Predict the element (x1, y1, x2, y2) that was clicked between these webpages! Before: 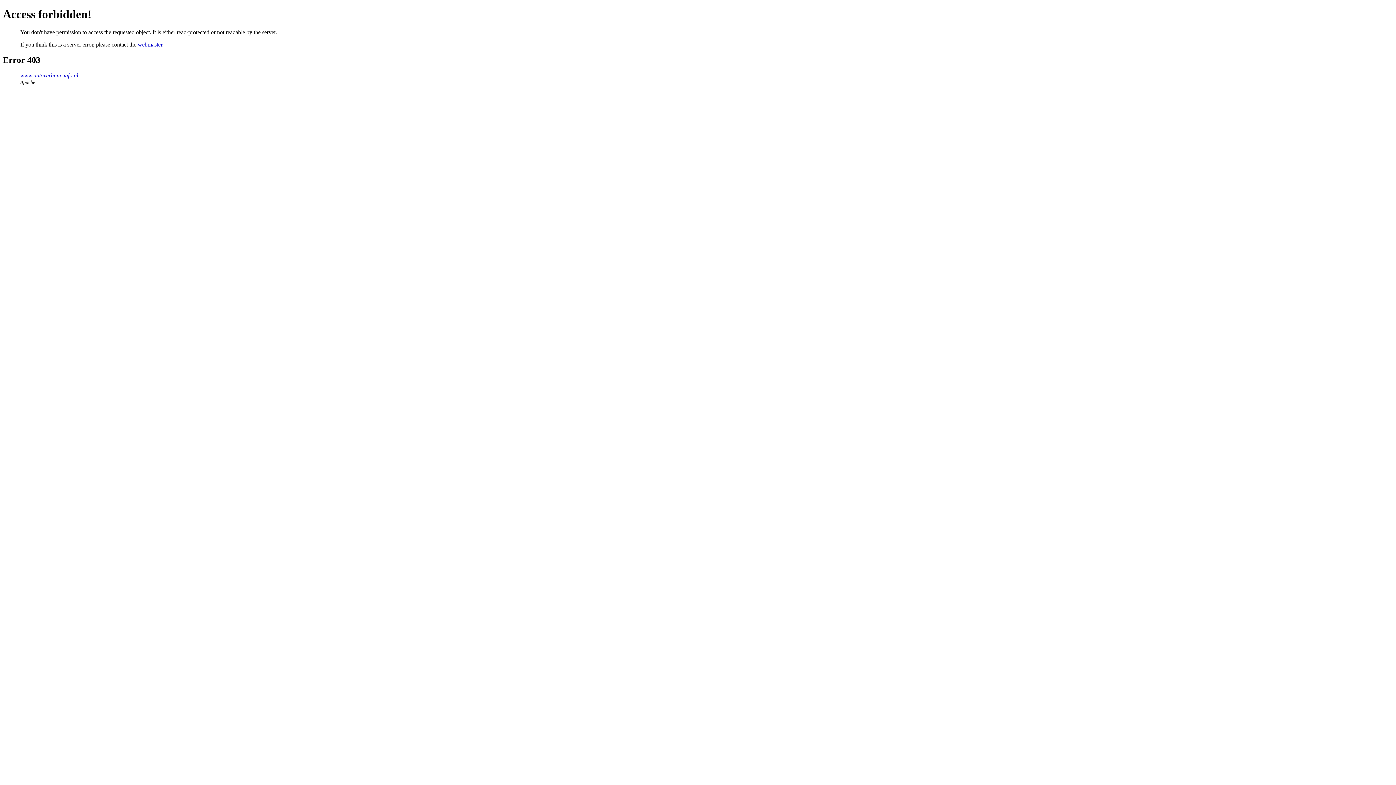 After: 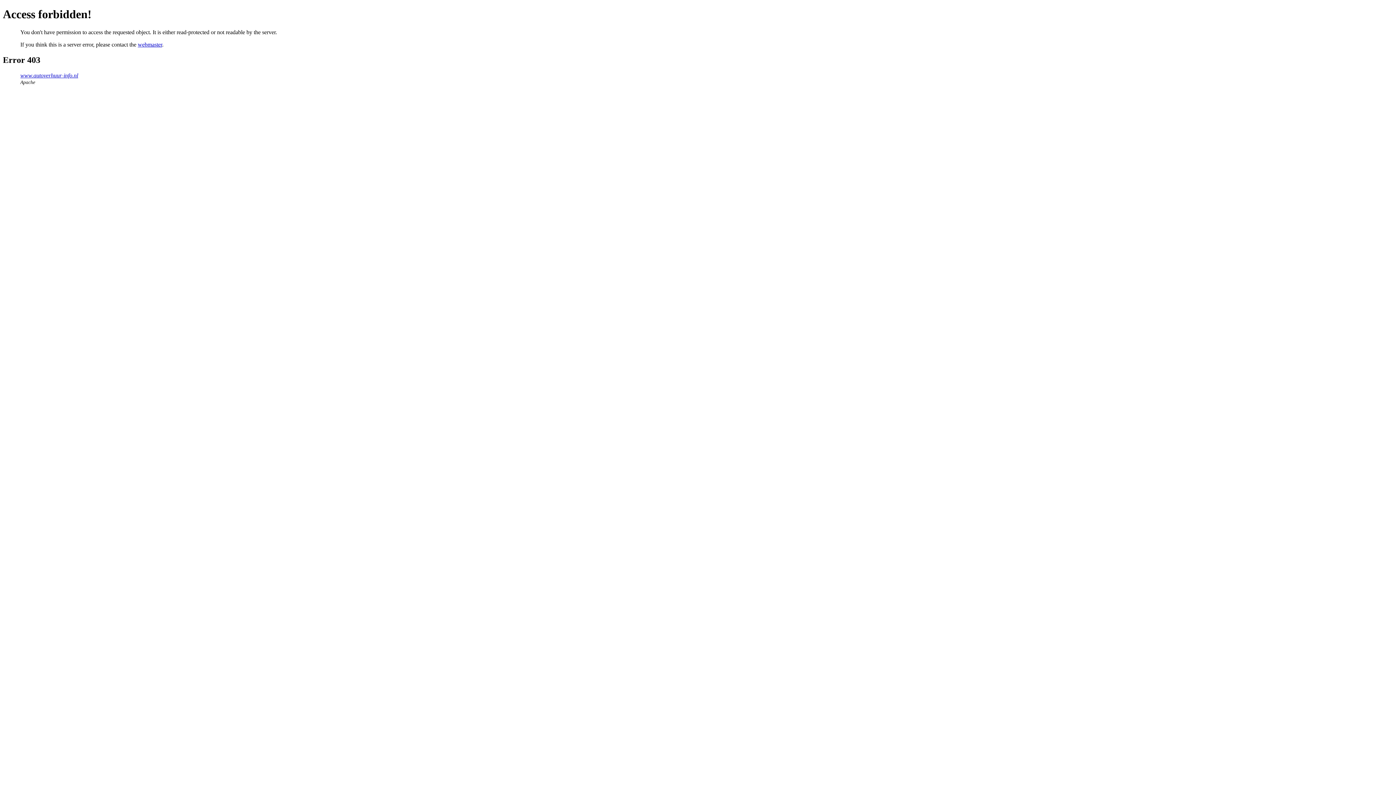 Action: label: webmaster bbox: (137, 41, 162, 47)